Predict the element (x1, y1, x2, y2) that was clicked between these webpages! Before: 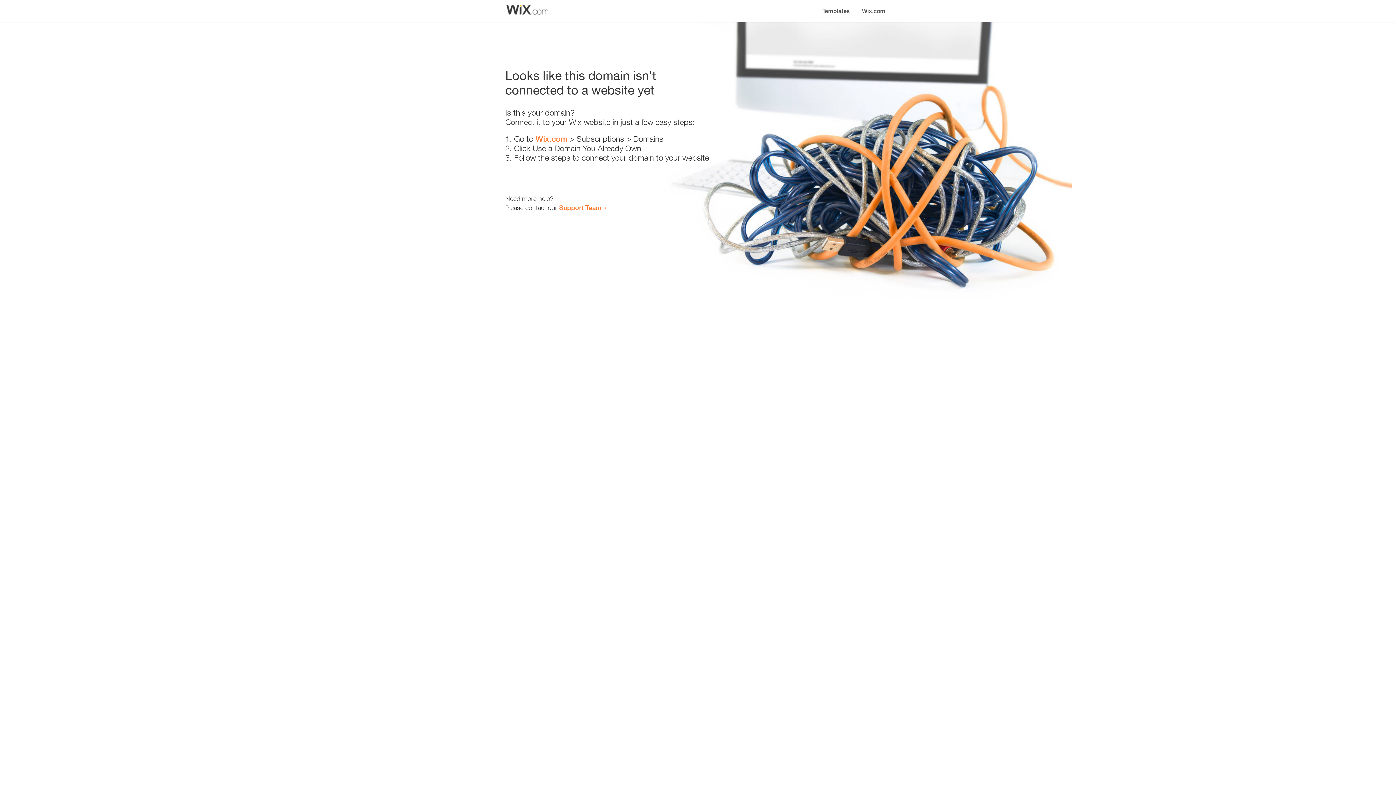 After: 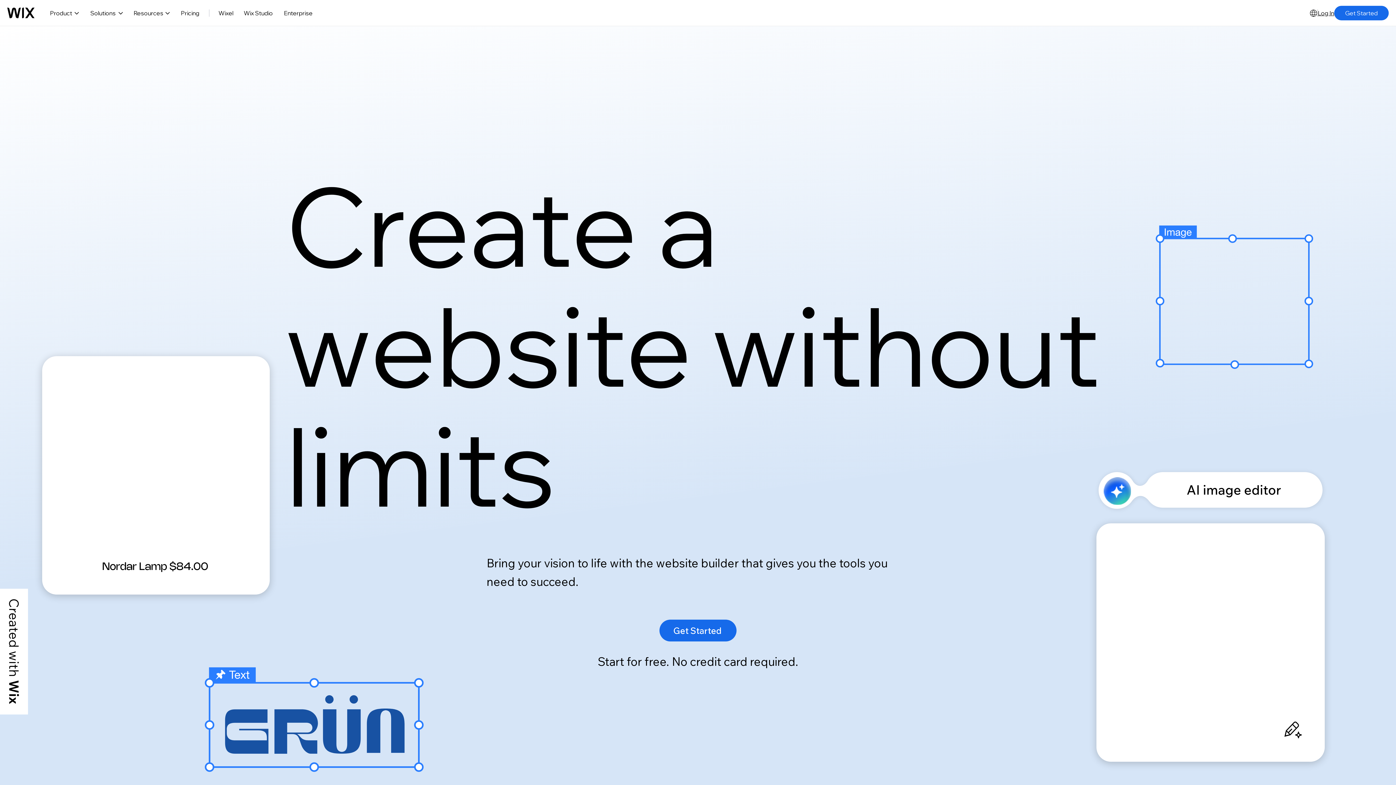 Action: bbox: (856, 0, 890, 14) label: Wix.com